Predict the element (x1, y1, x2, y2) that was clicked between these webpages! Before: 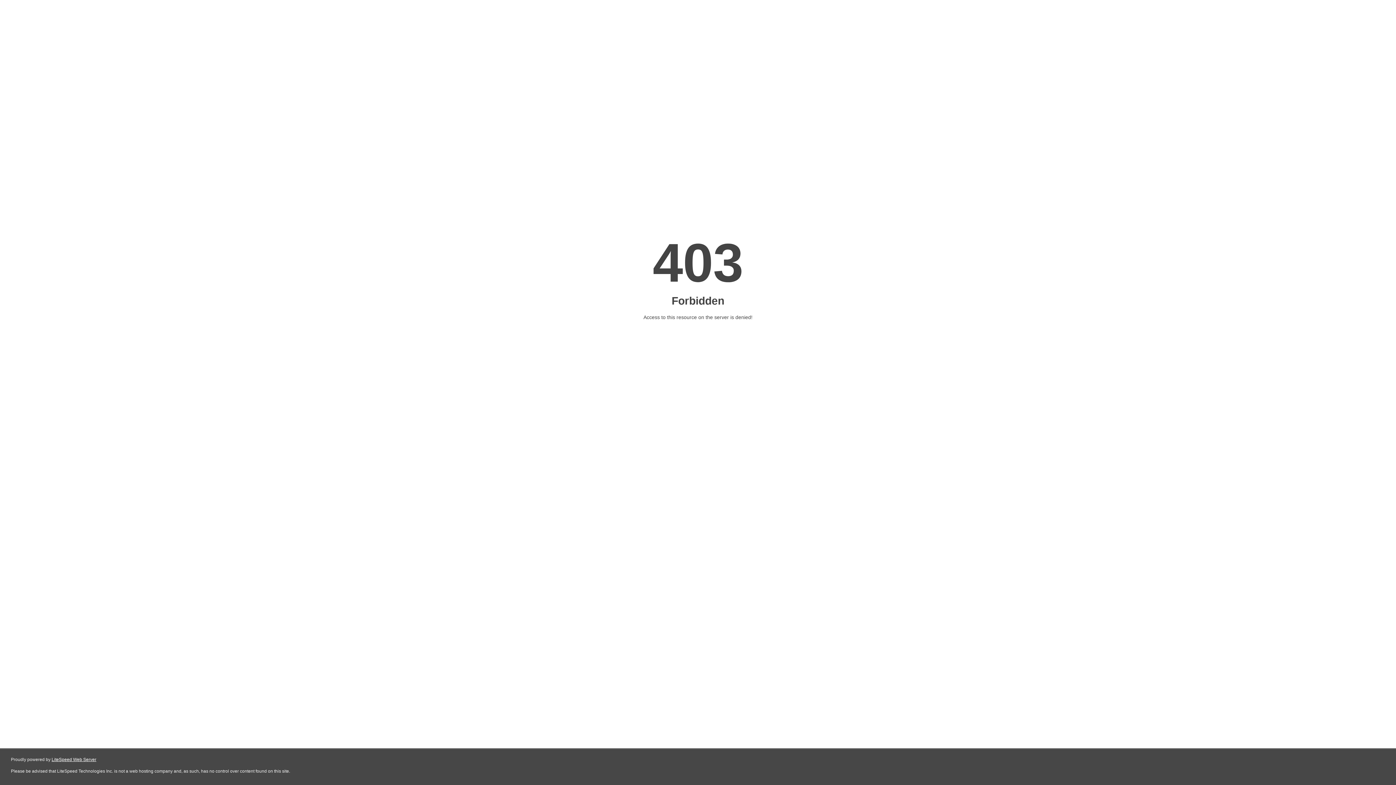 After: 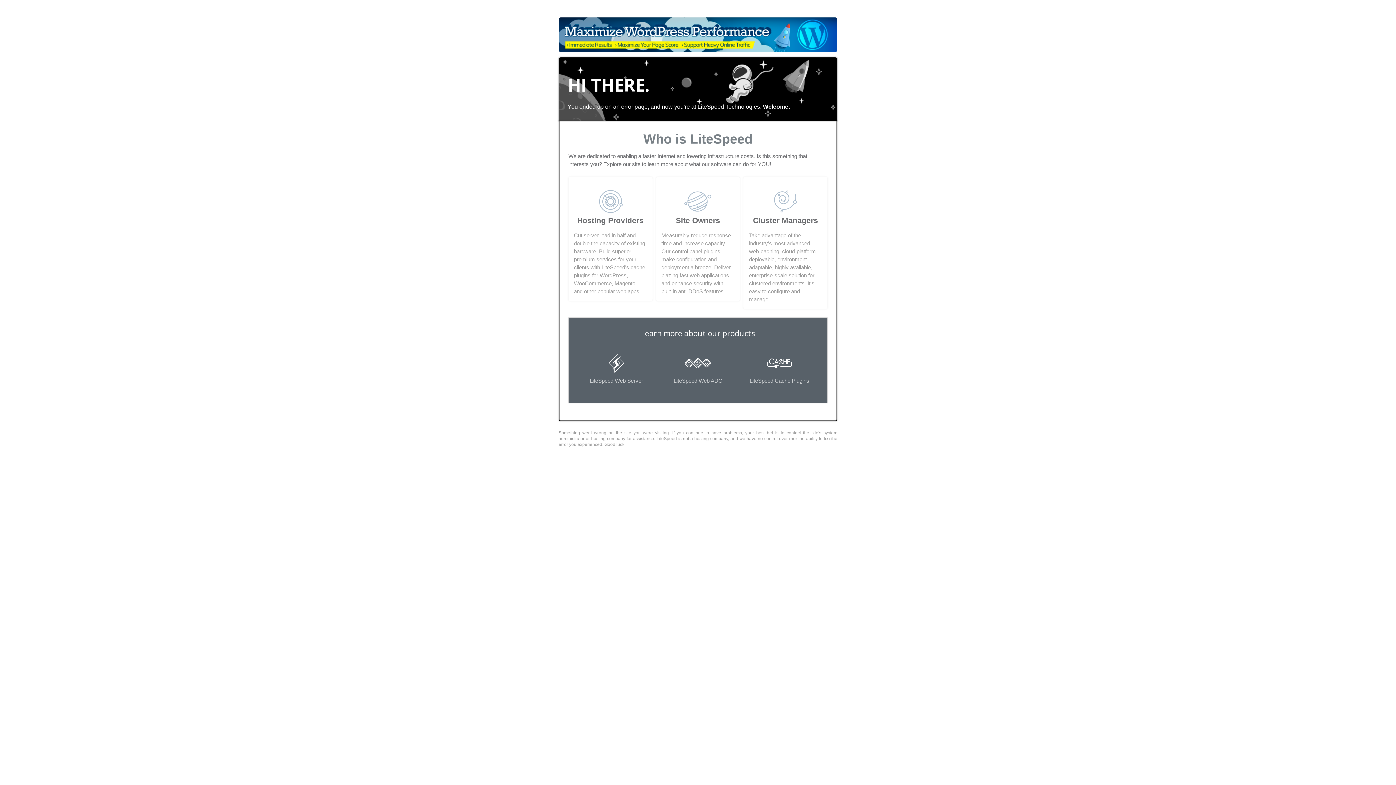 Action: bbox: (51, 757, 96, 762) label: LiteSpeed Web Server